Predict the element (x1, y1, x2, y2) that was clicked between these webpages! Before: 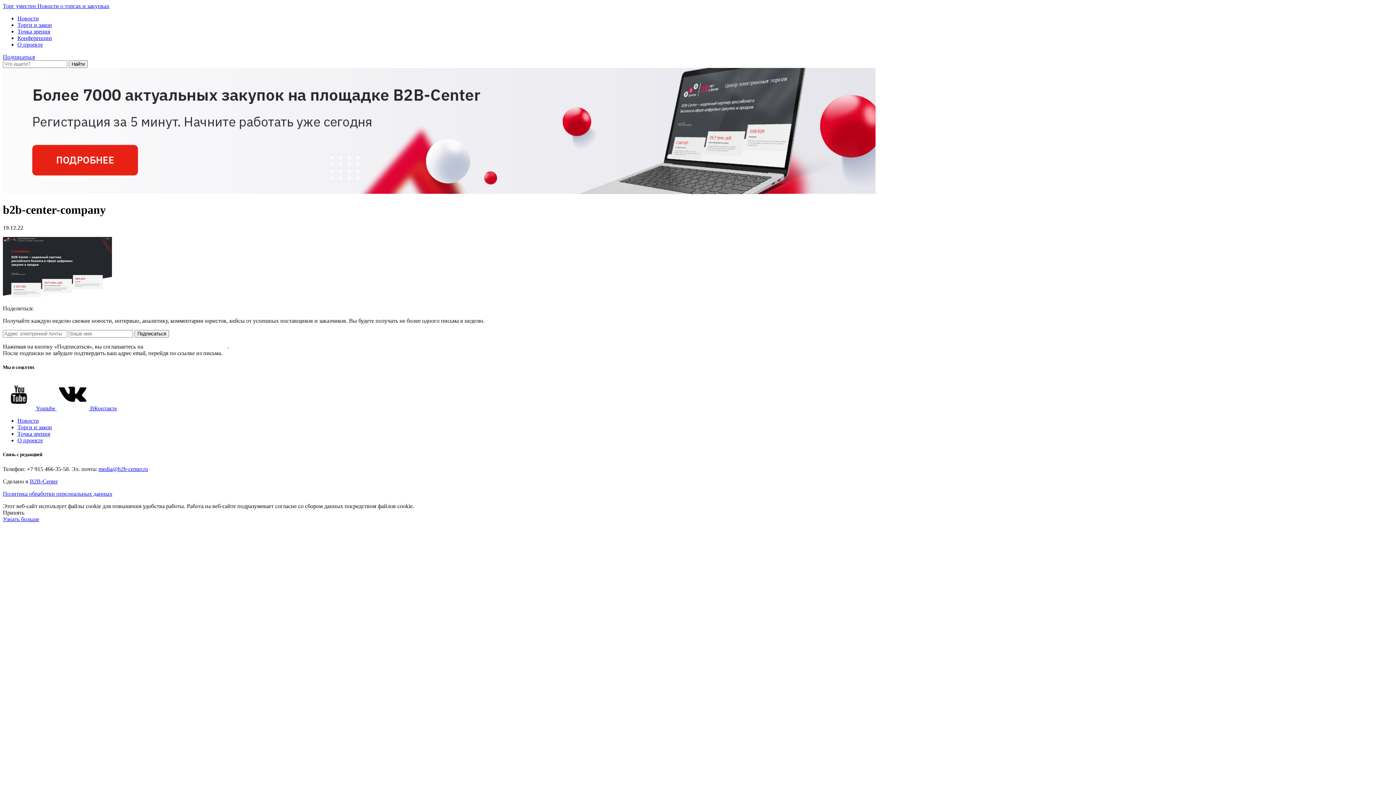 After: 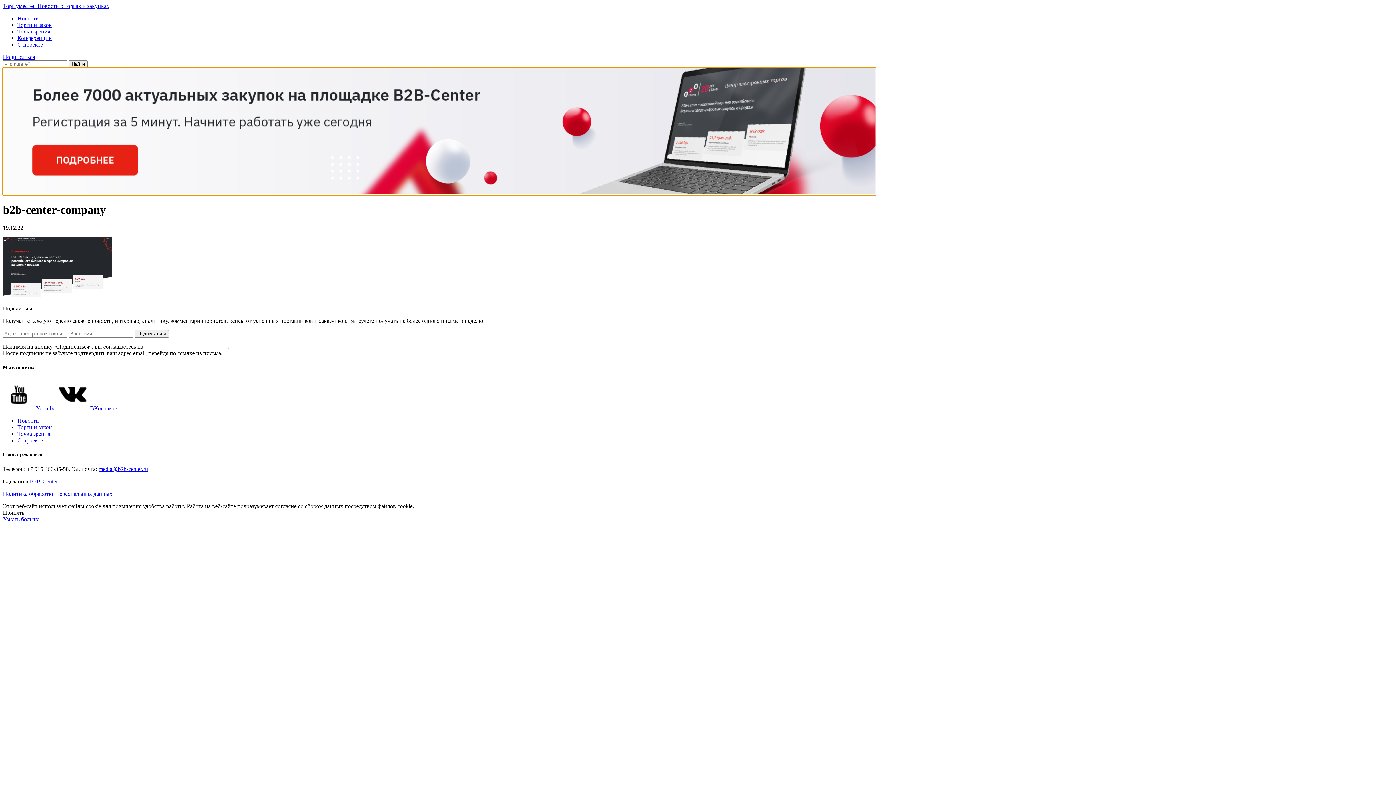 Action: bbox: (2, 189, 876, 195)